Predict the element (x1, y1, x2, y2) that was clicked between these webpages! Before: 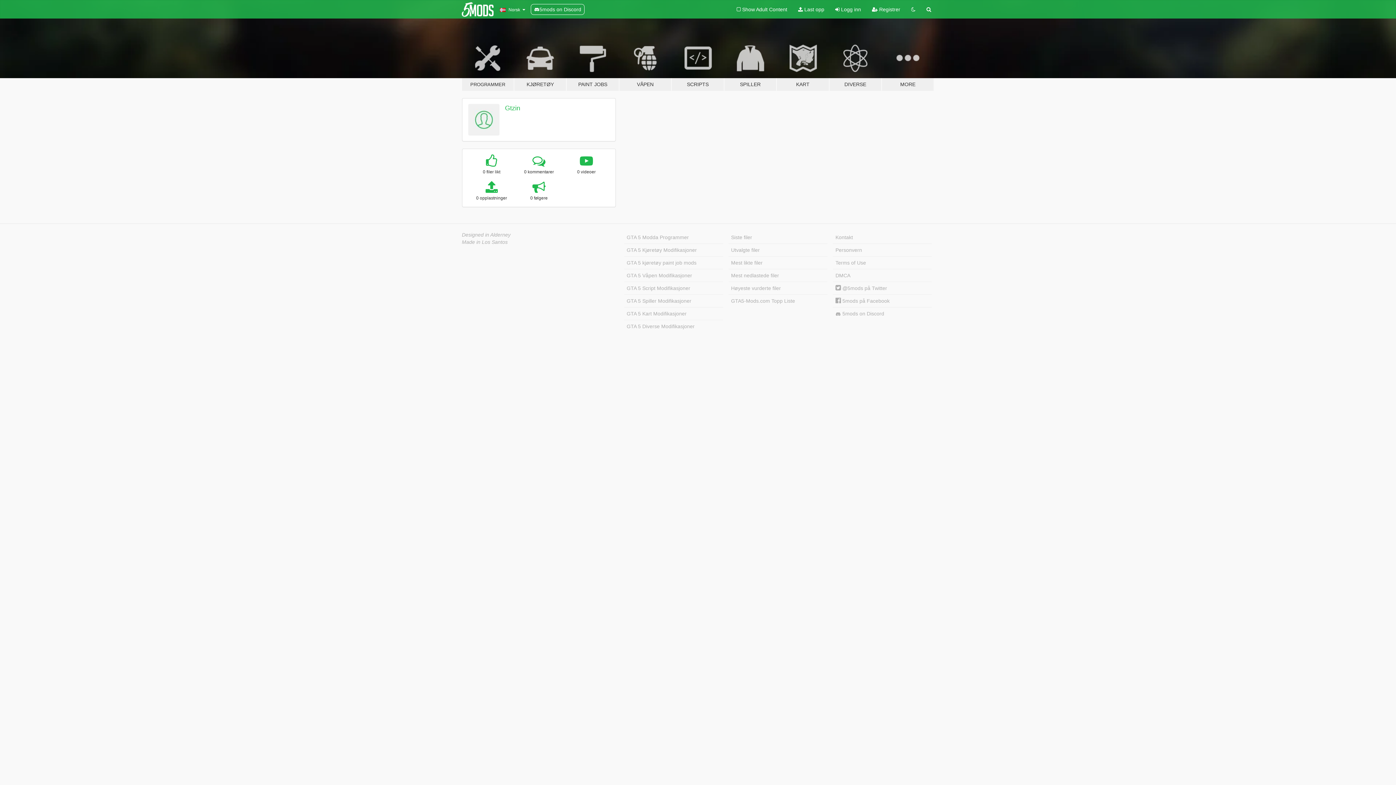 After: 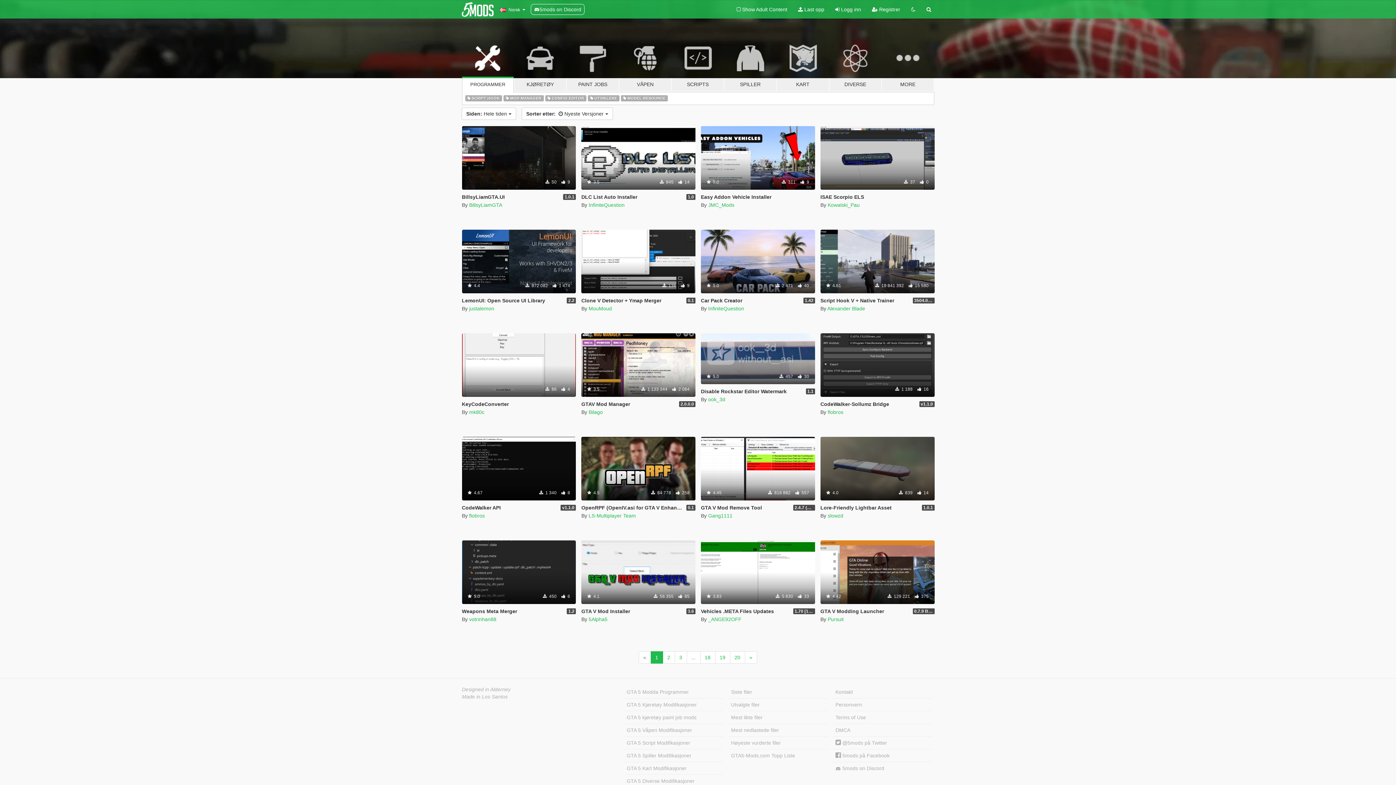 Action: label: PROGRAMMER bbox: (461, 34, 514, 91)